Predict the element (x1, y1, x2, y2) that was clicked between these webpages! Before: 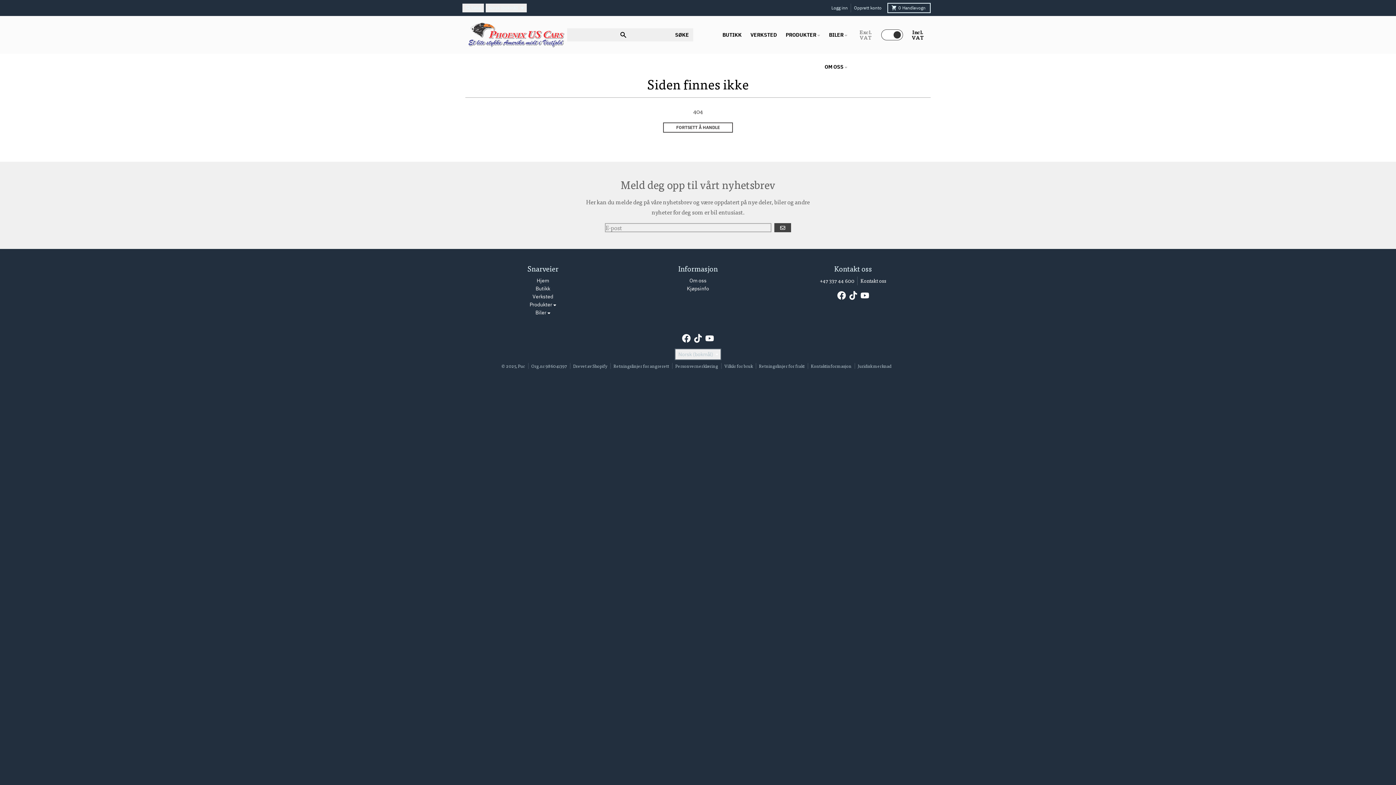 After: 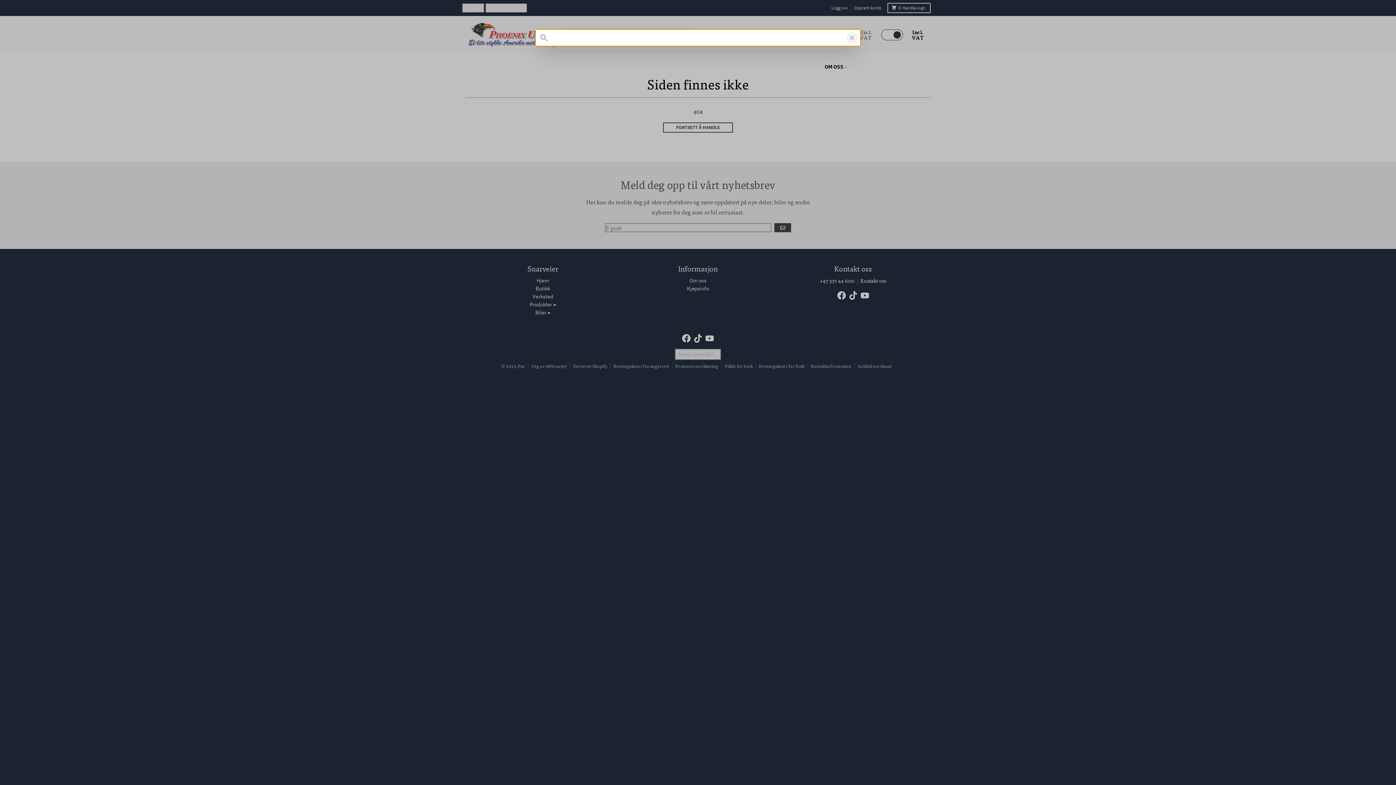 Action: label: Søke bbox: (462, 3, 484, 12)